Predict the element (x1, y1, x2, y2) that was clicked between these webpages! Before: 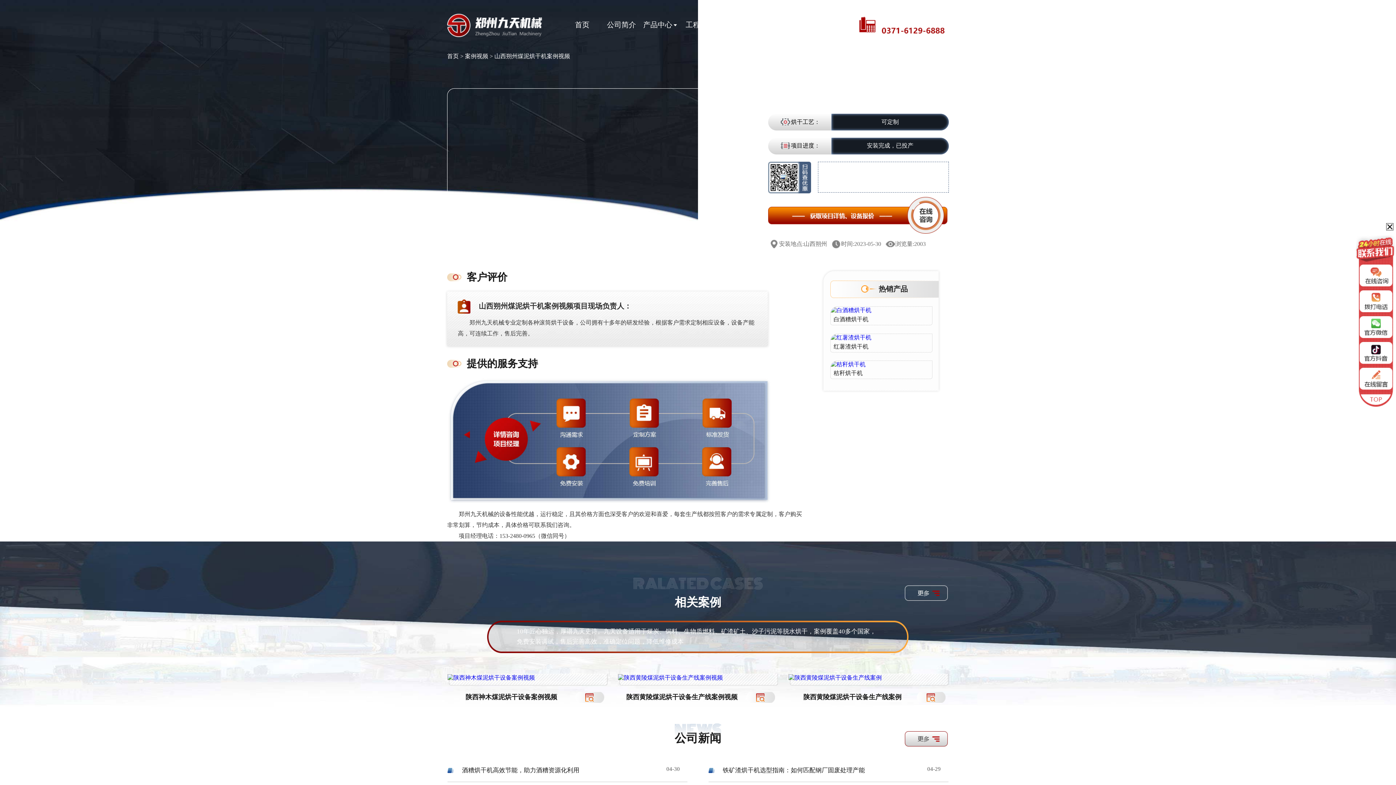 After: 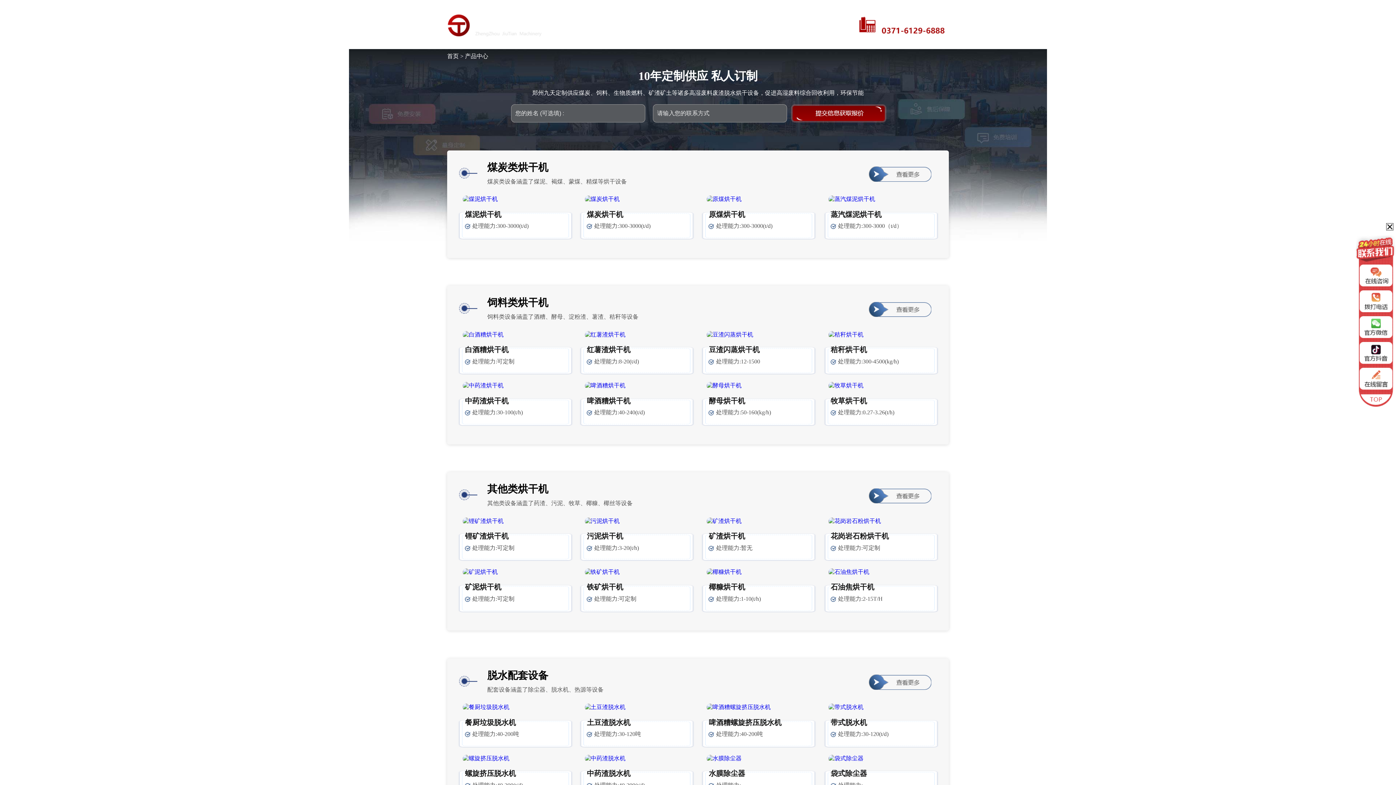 Action: bbox: (643, 13, 672, 35) label: 产品中心